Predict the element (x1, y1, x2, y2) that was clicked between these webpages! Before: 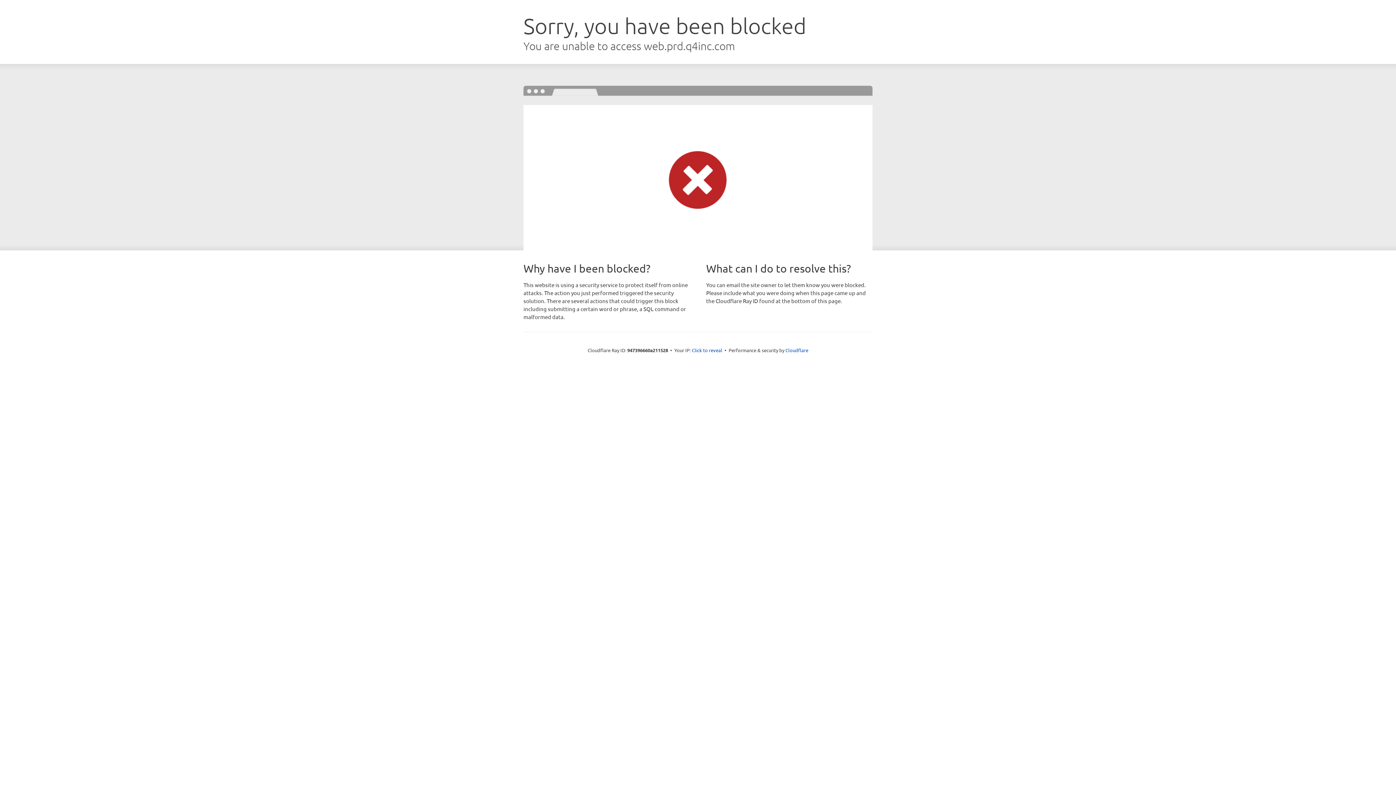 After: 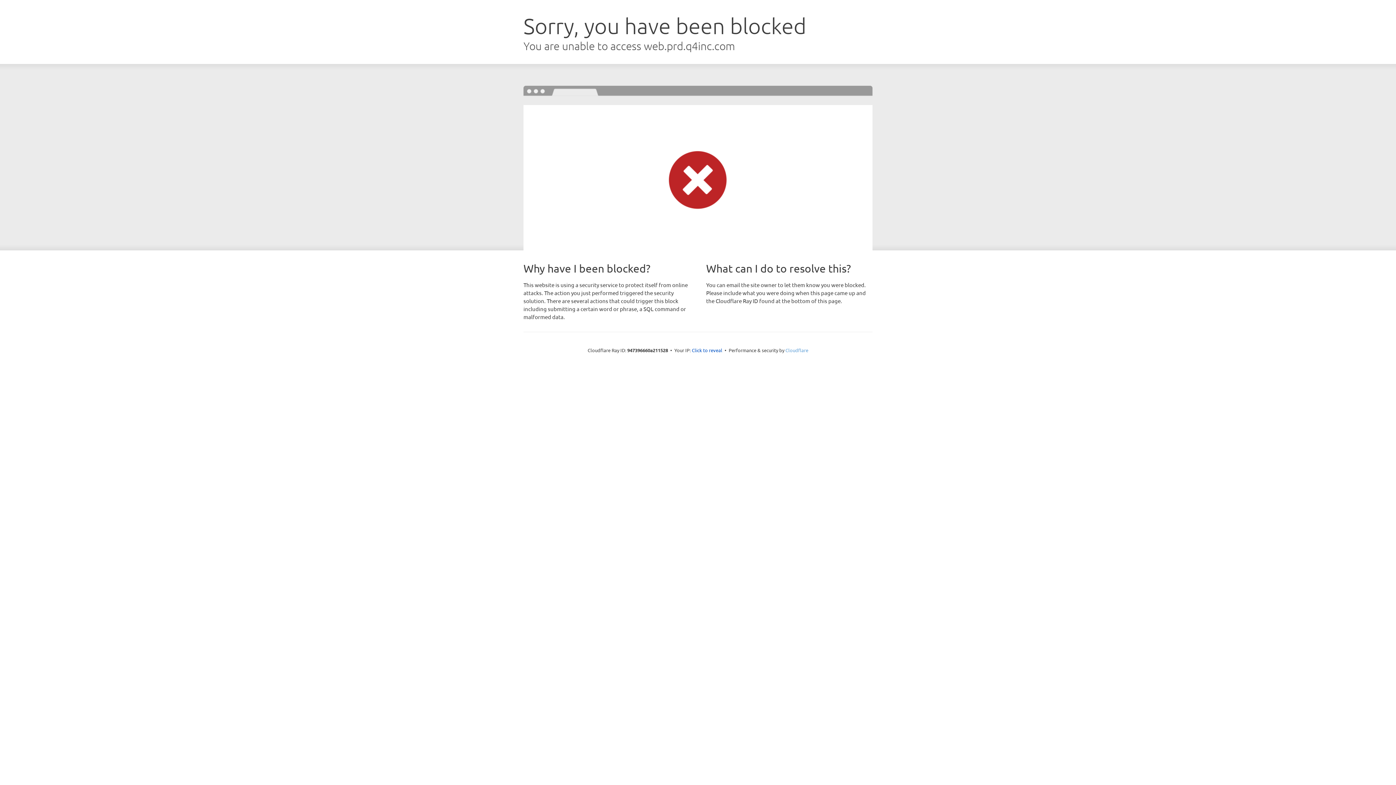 Action: label: Cloudflare bbox: (785, 347, 808, 353)